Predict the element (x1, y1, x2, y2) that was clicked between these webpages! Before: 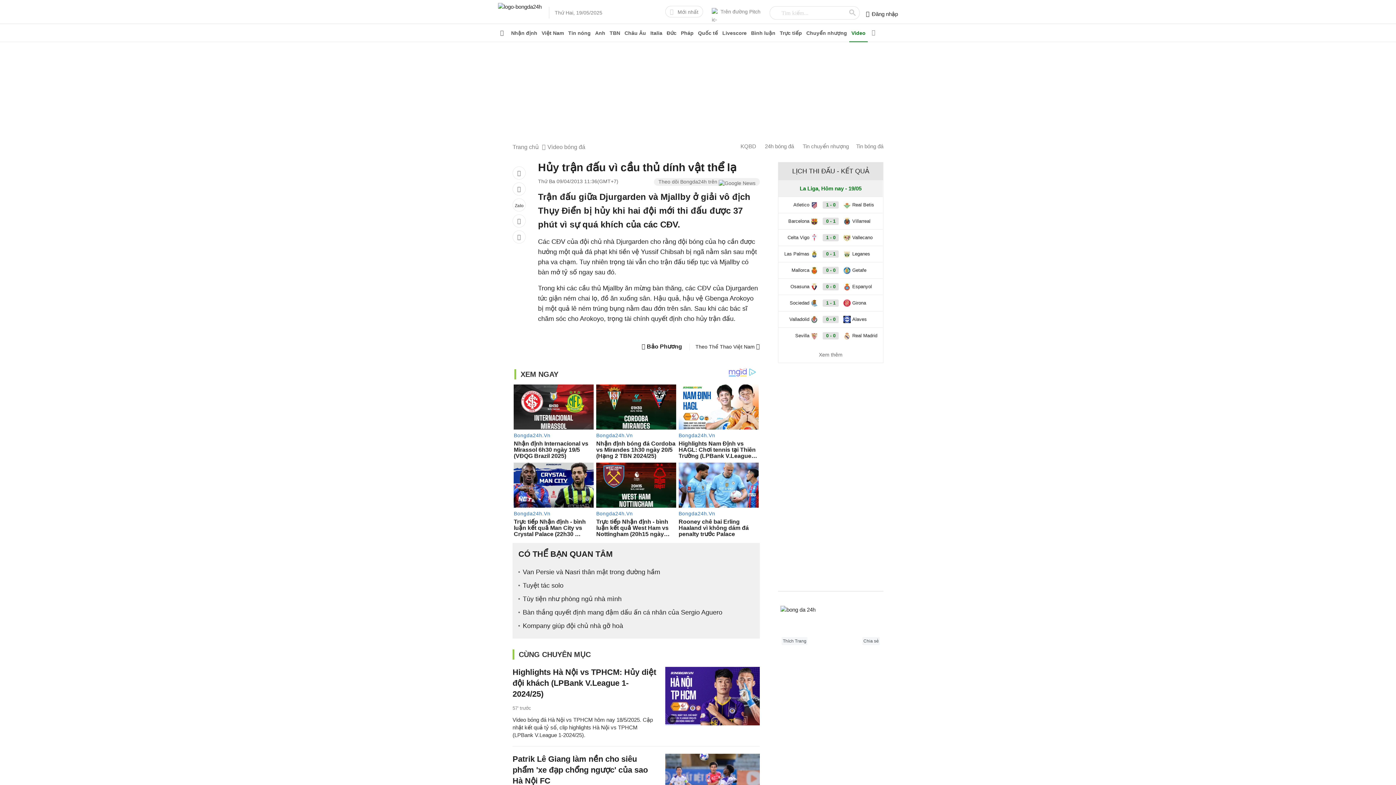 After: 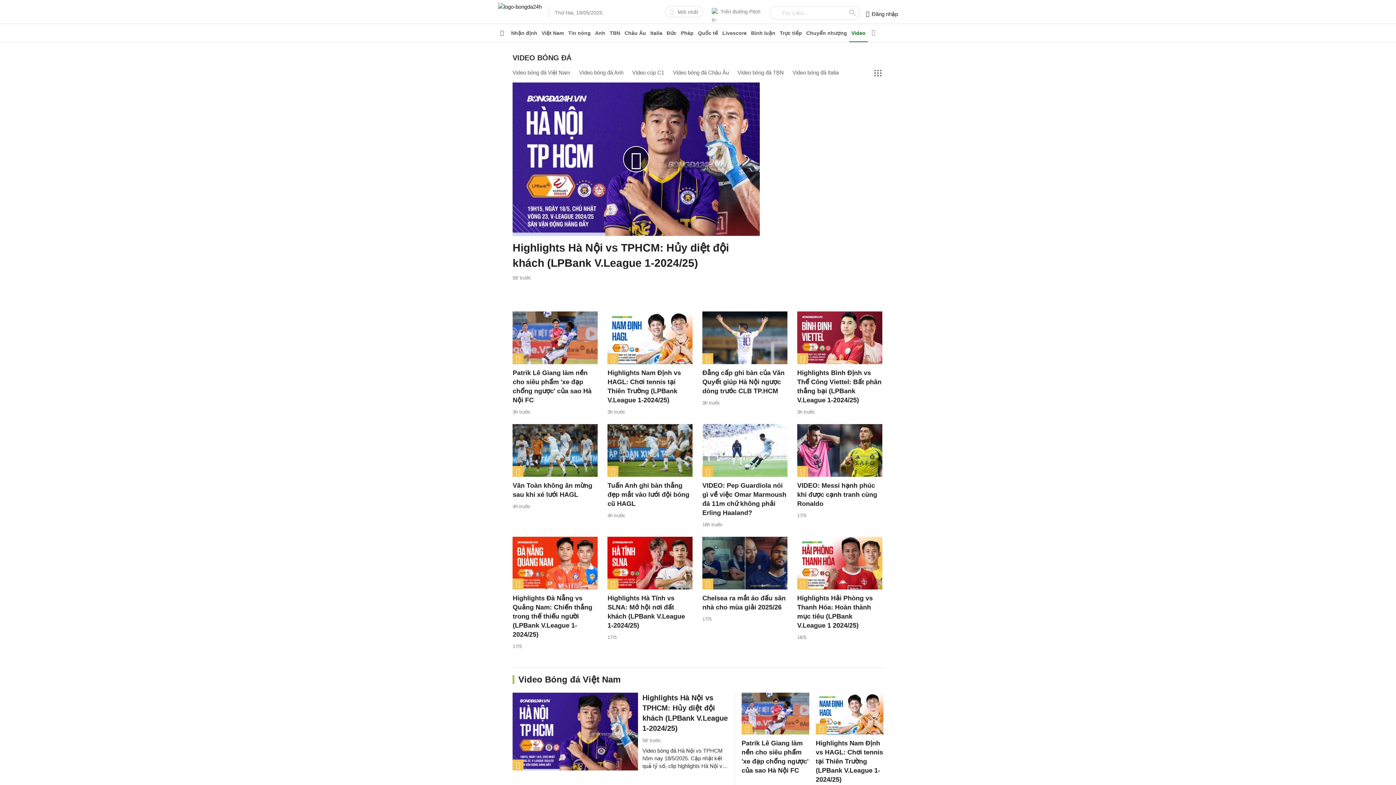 Action: bbox: (849, 24, 868, 42) label: Video